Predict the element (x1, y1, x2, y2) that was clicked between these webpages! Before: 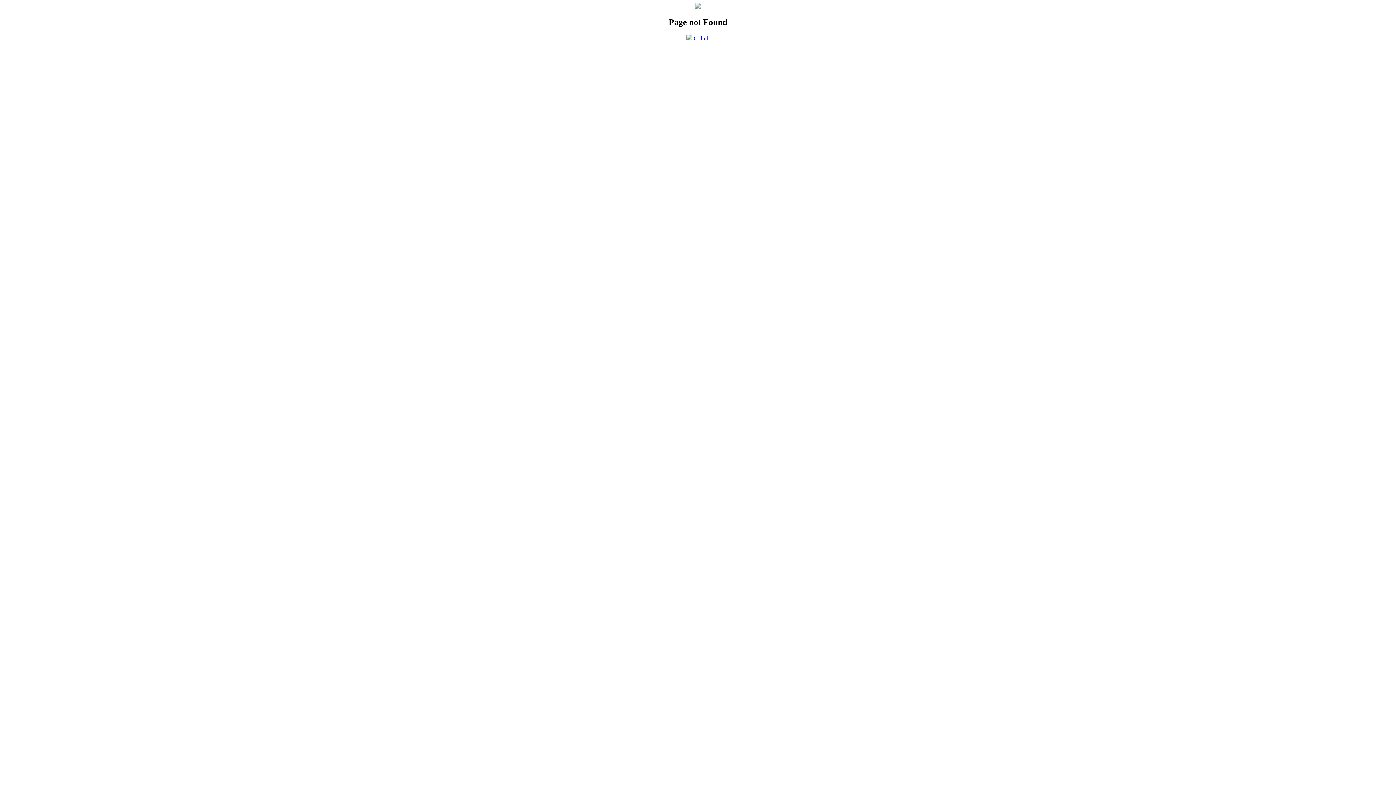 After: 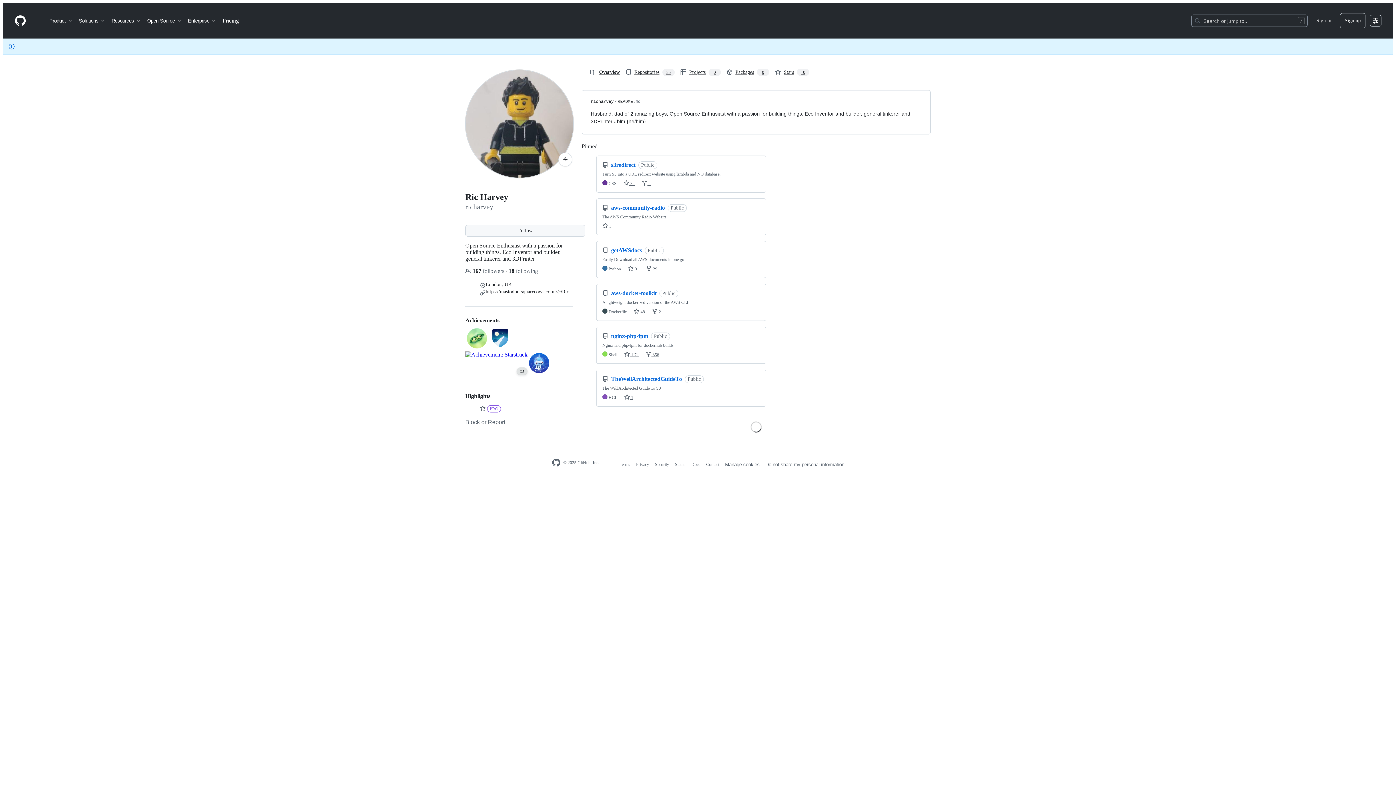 Action: label:  Github bbox: (686, 35, 709, 41)